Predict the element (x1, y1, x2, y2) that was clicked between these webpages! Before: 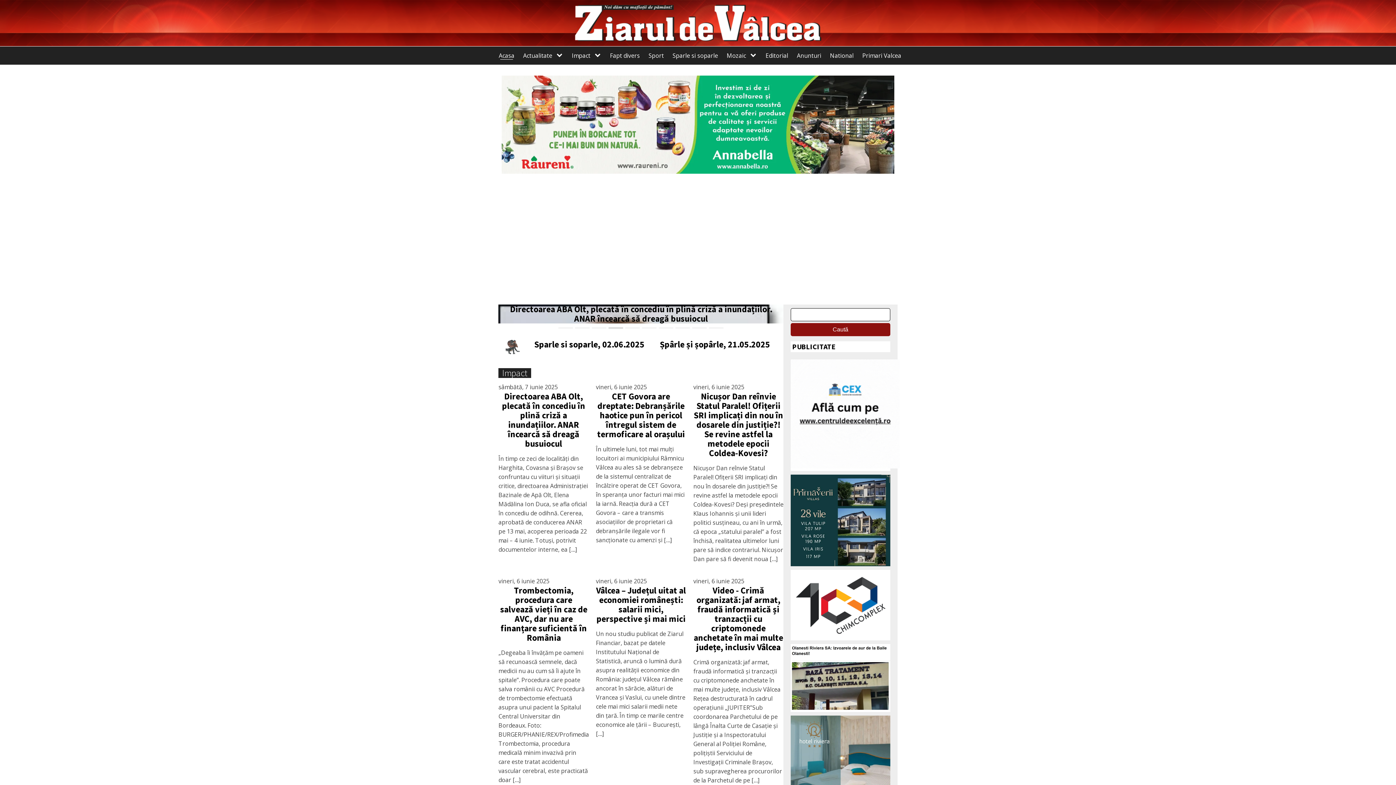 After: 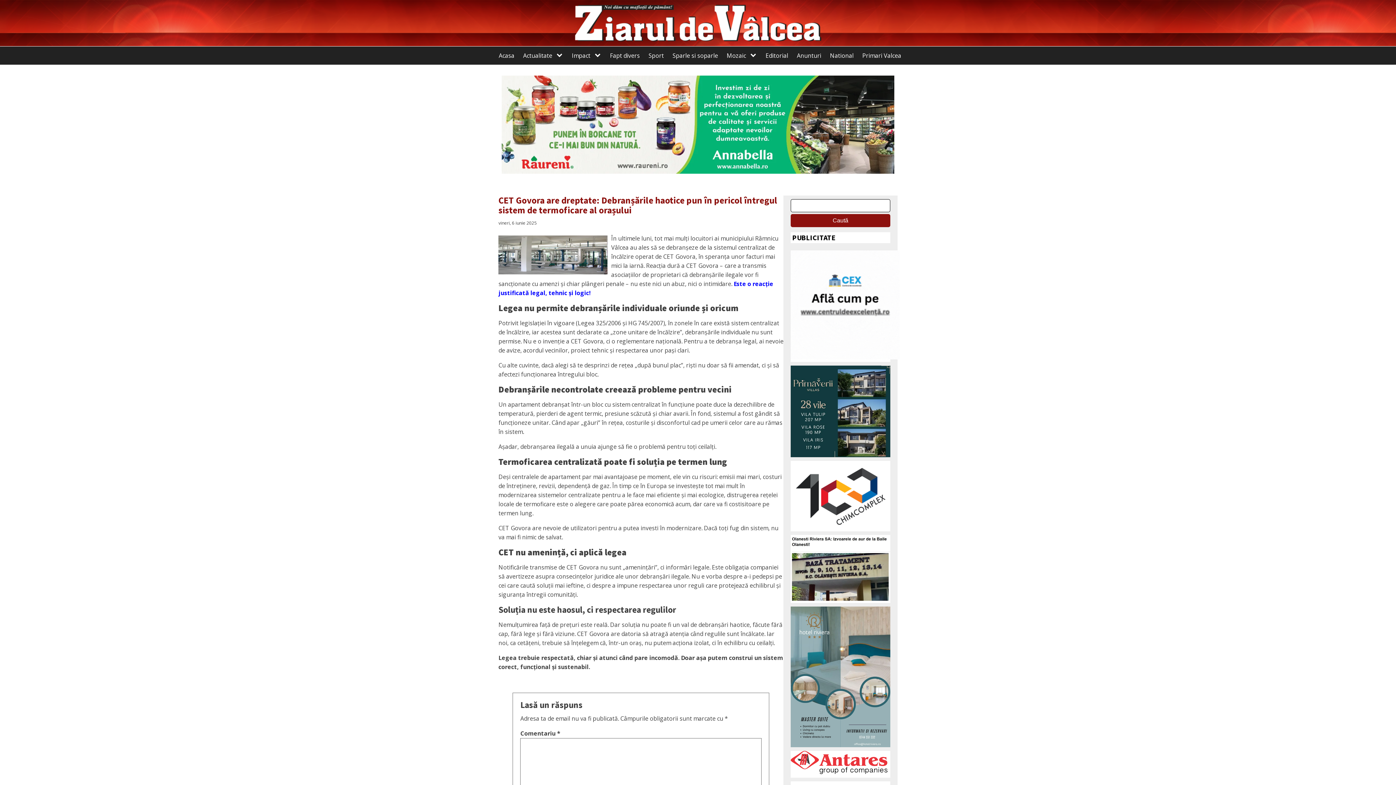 Action: label: CET Govora are dreptate: Debranșările haotice pun în pericol întregul sistem de termoficare al orașului bbox: (596, 392, 686, 439)